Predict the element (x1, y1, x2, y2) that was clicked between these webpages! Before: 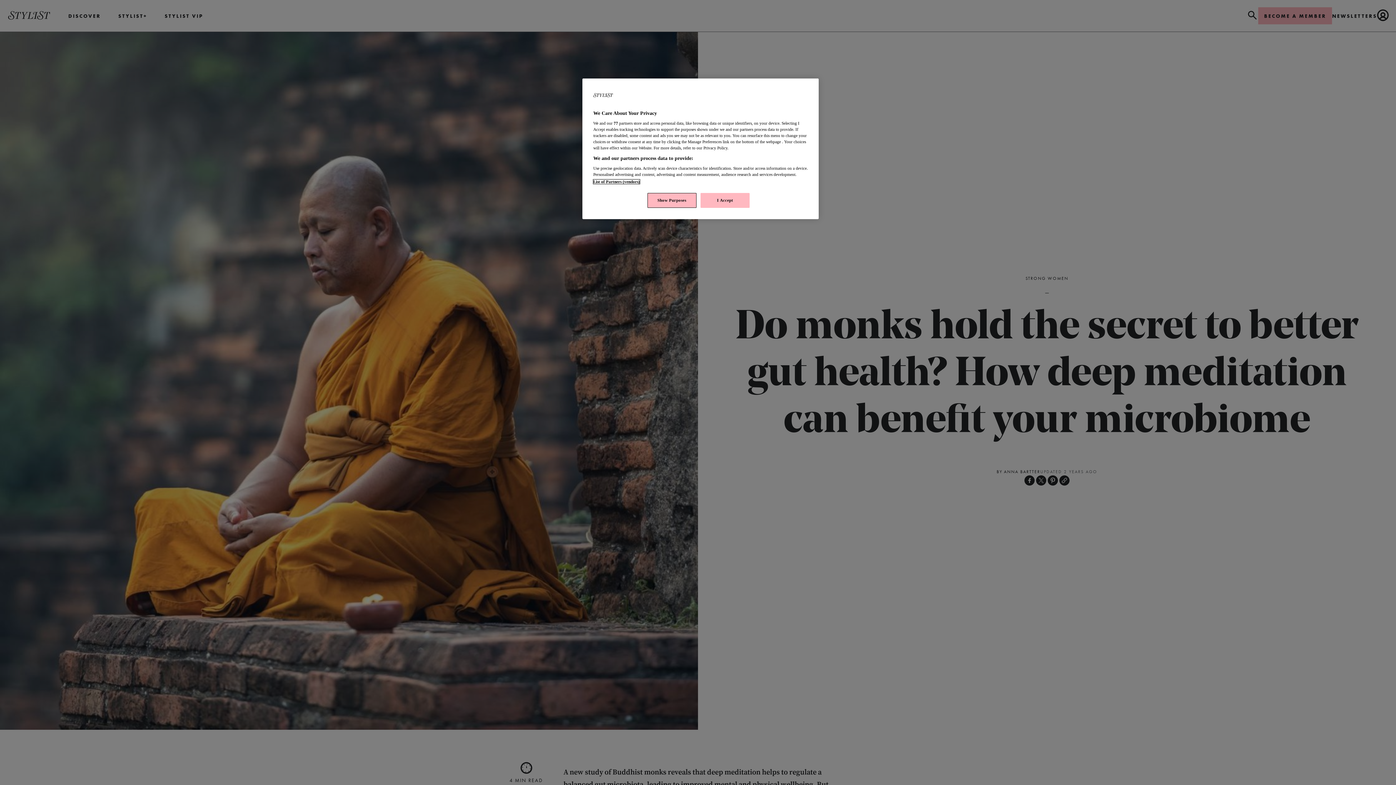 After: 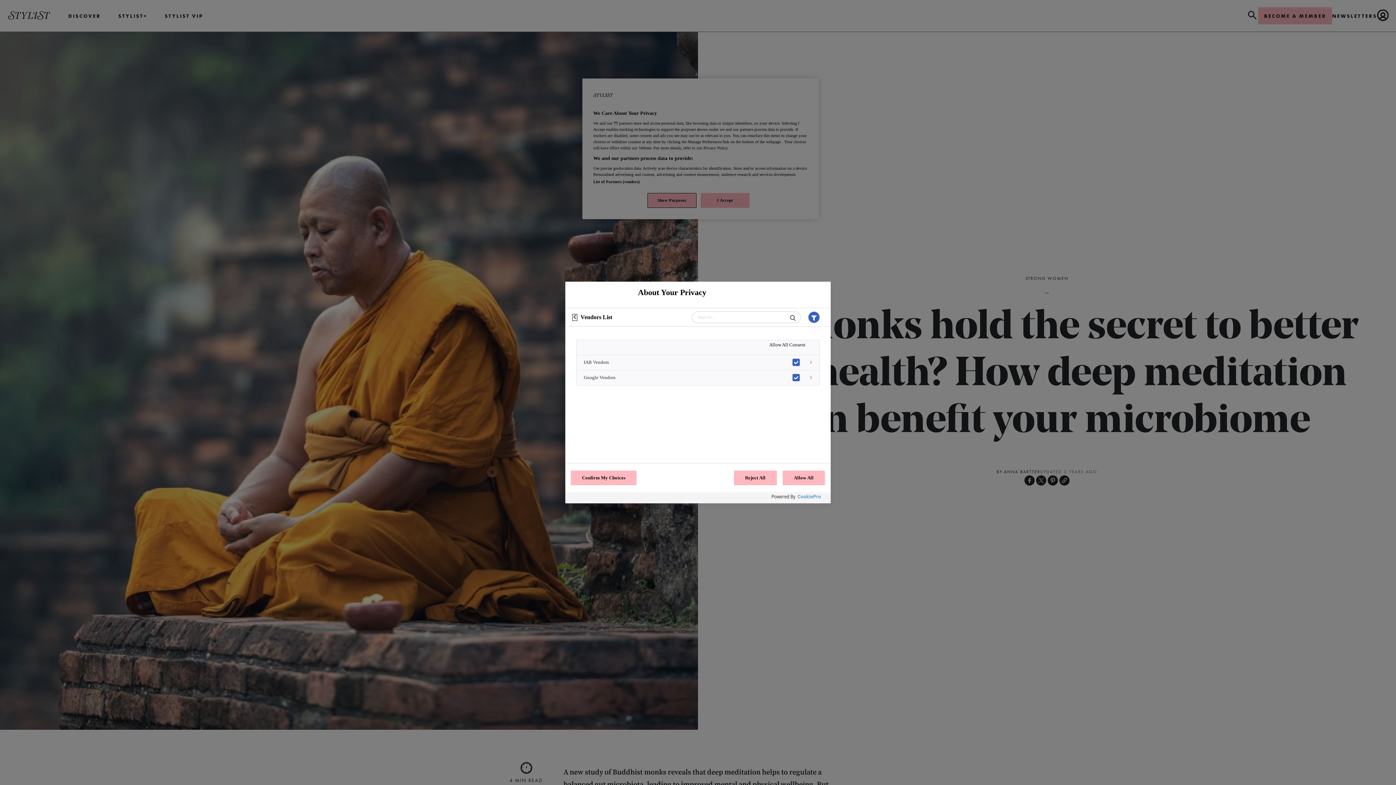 Action: label: List of Partners (vendors) bbox: (593, 179, 639, 184)